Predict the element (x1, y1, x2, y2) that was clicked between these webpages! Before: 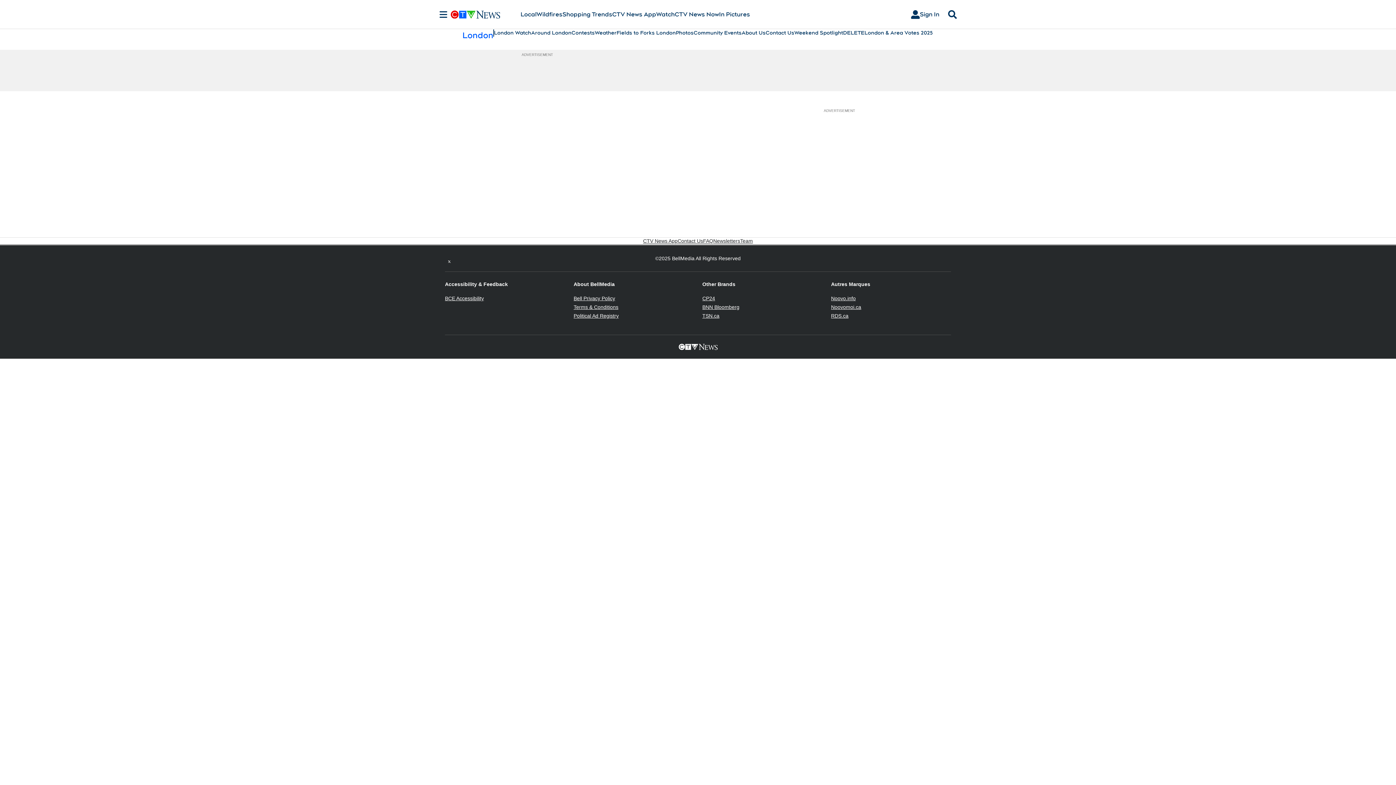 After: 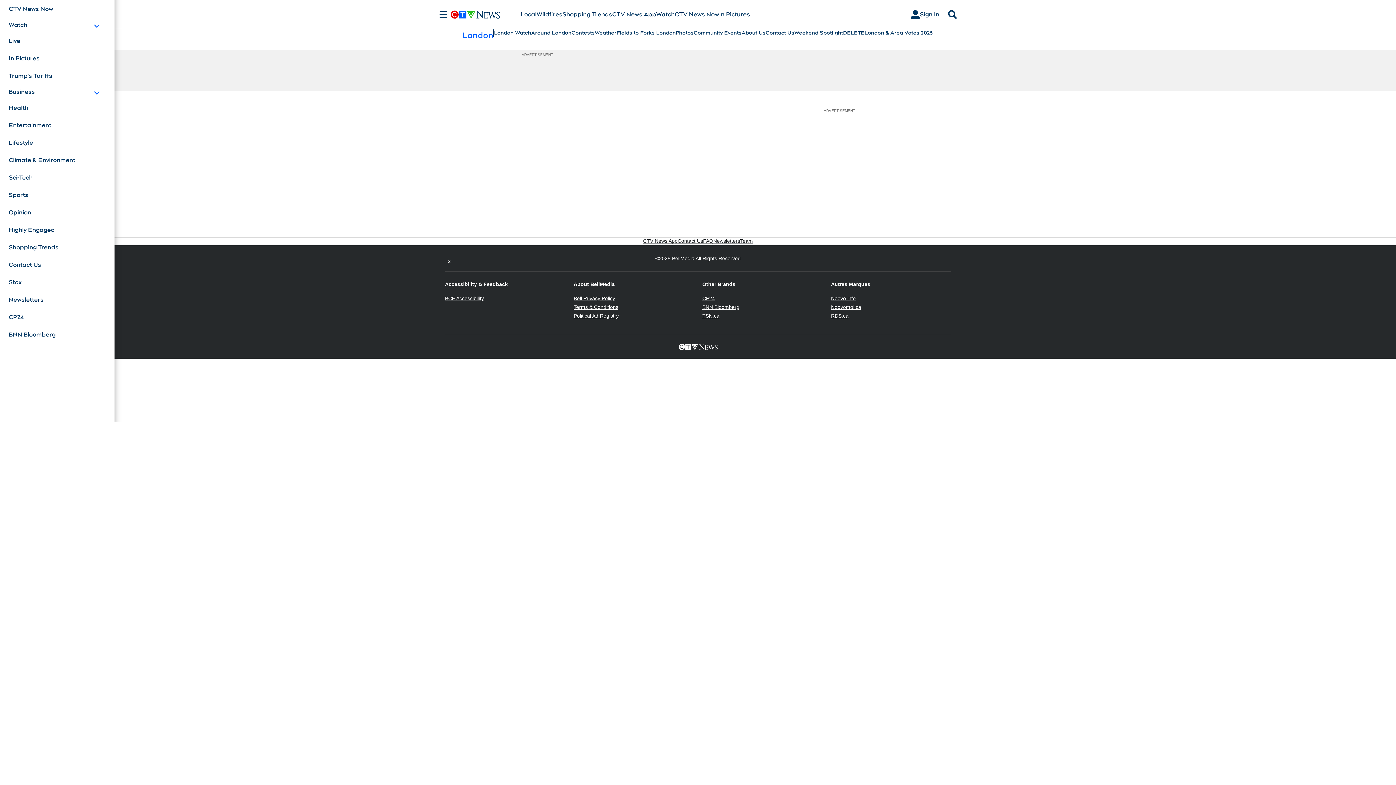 Action: bbox: (436, 10, 450, 18) label: Sections